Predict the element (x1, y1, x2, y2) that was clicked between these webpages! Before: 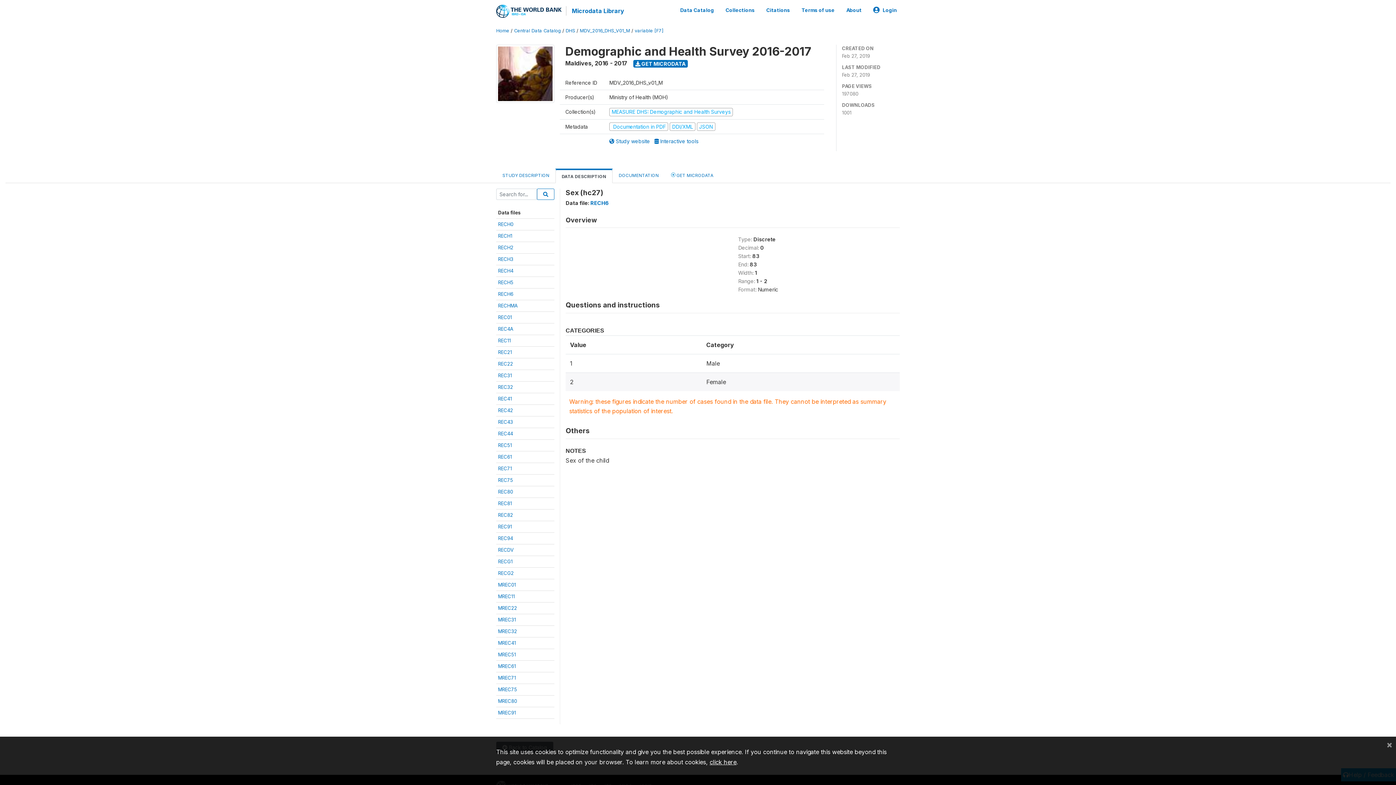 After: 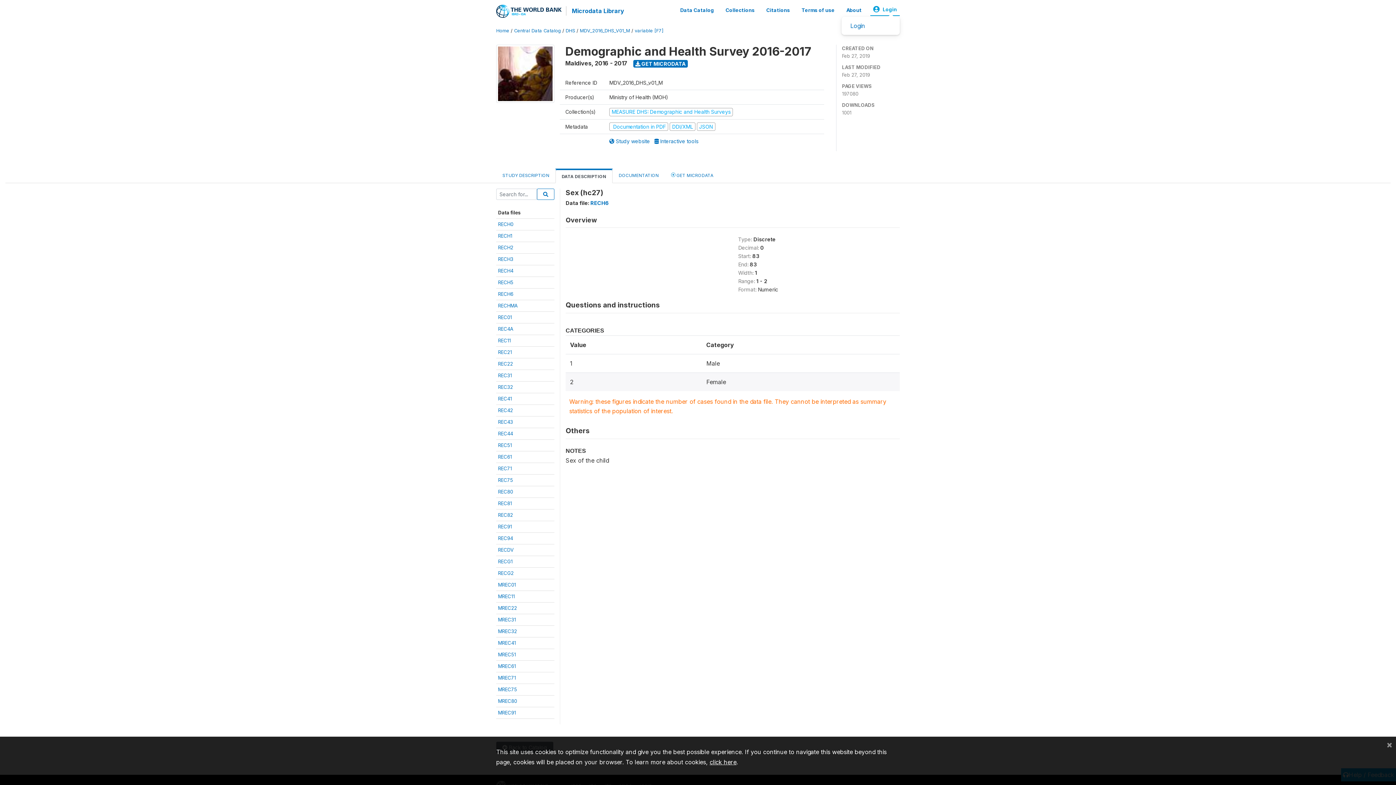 Action: label: Login bbox: (870, 3, 900, 16)